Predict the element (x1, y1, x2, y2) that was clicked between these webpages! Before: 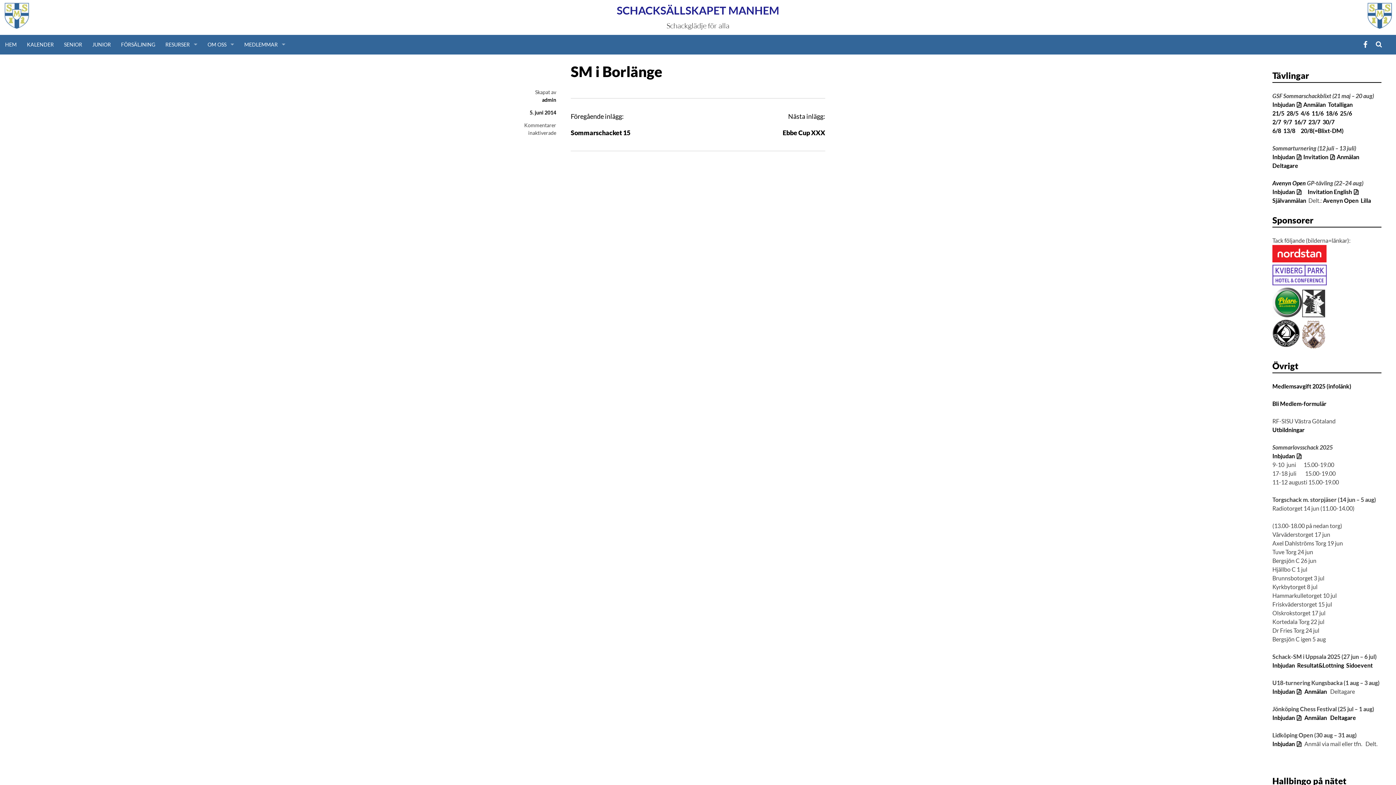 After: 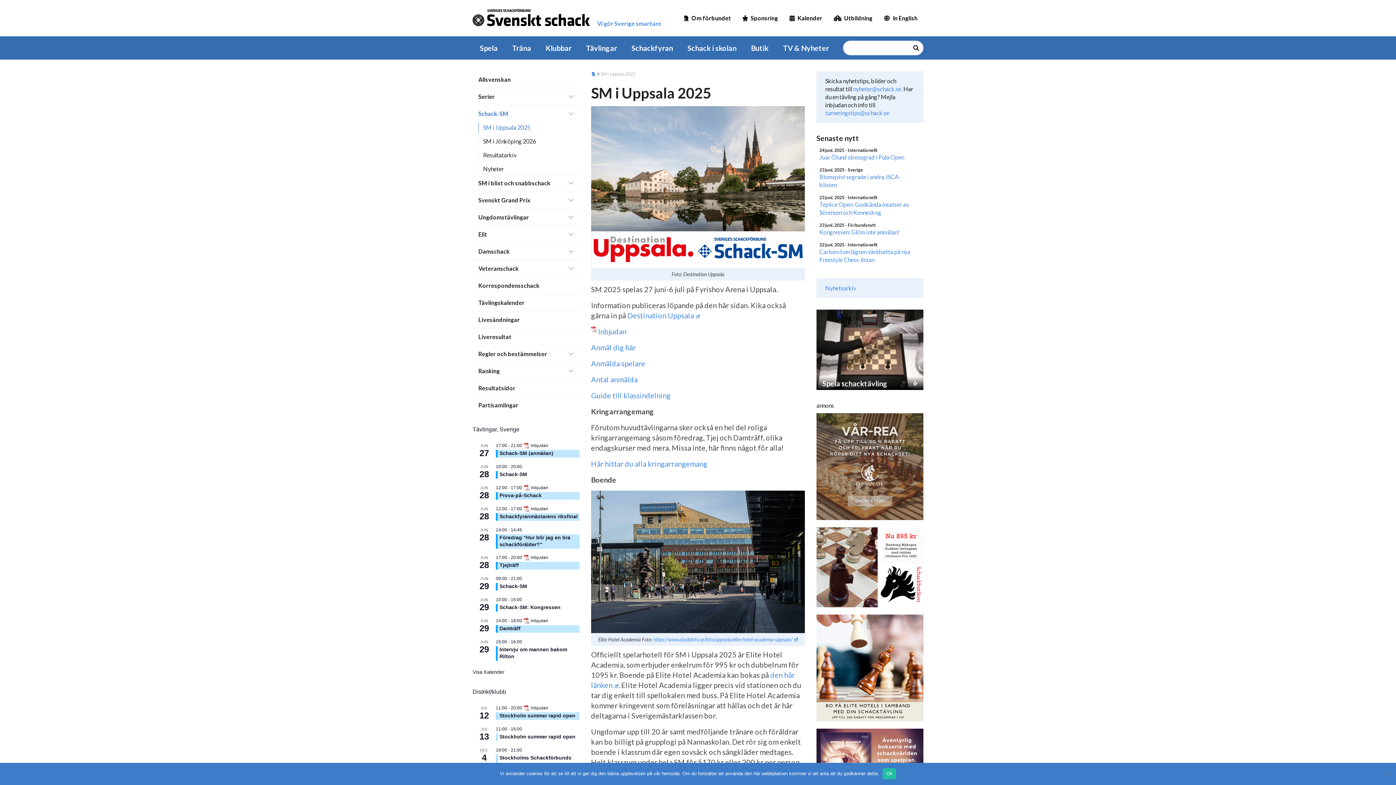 Action: label: Inbjudan bbox: (1272, 662, 1295, 669)